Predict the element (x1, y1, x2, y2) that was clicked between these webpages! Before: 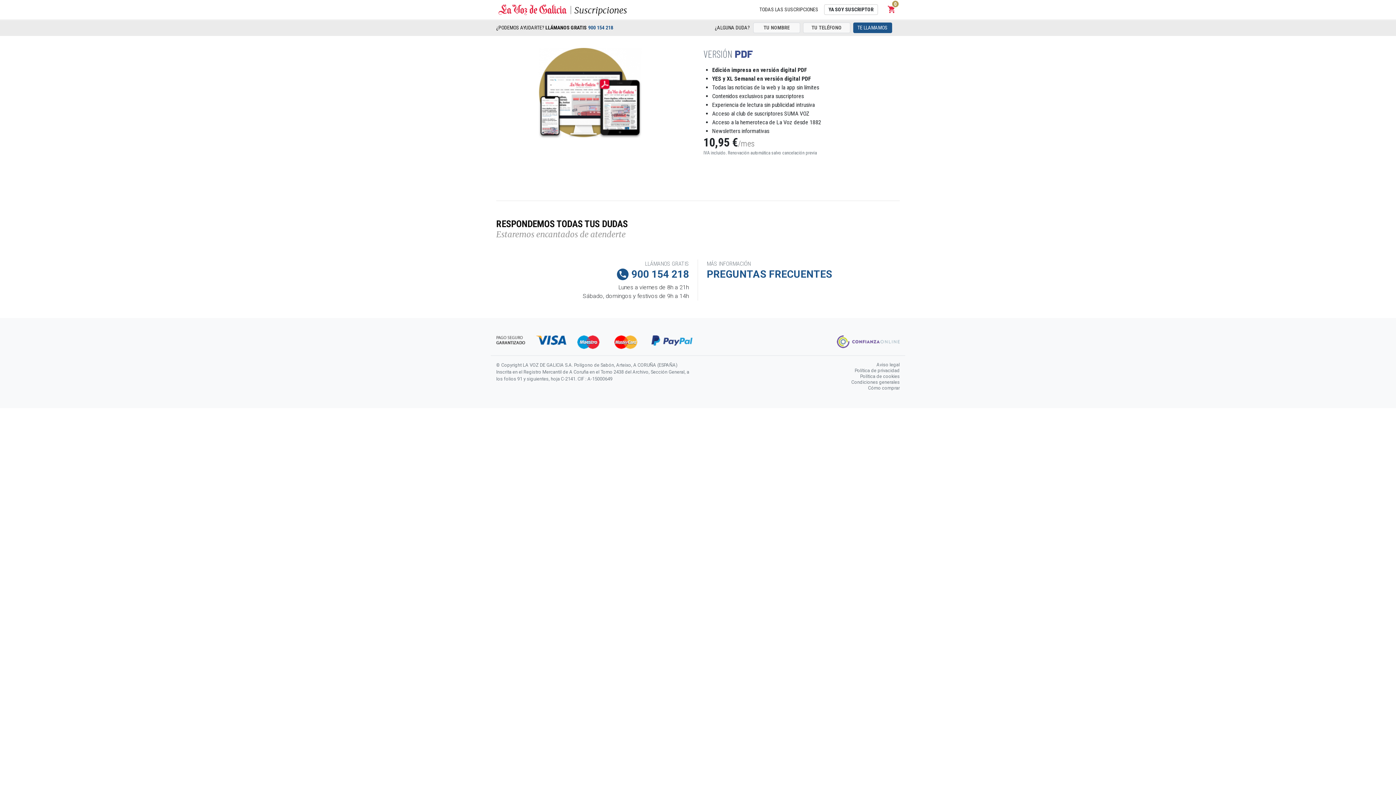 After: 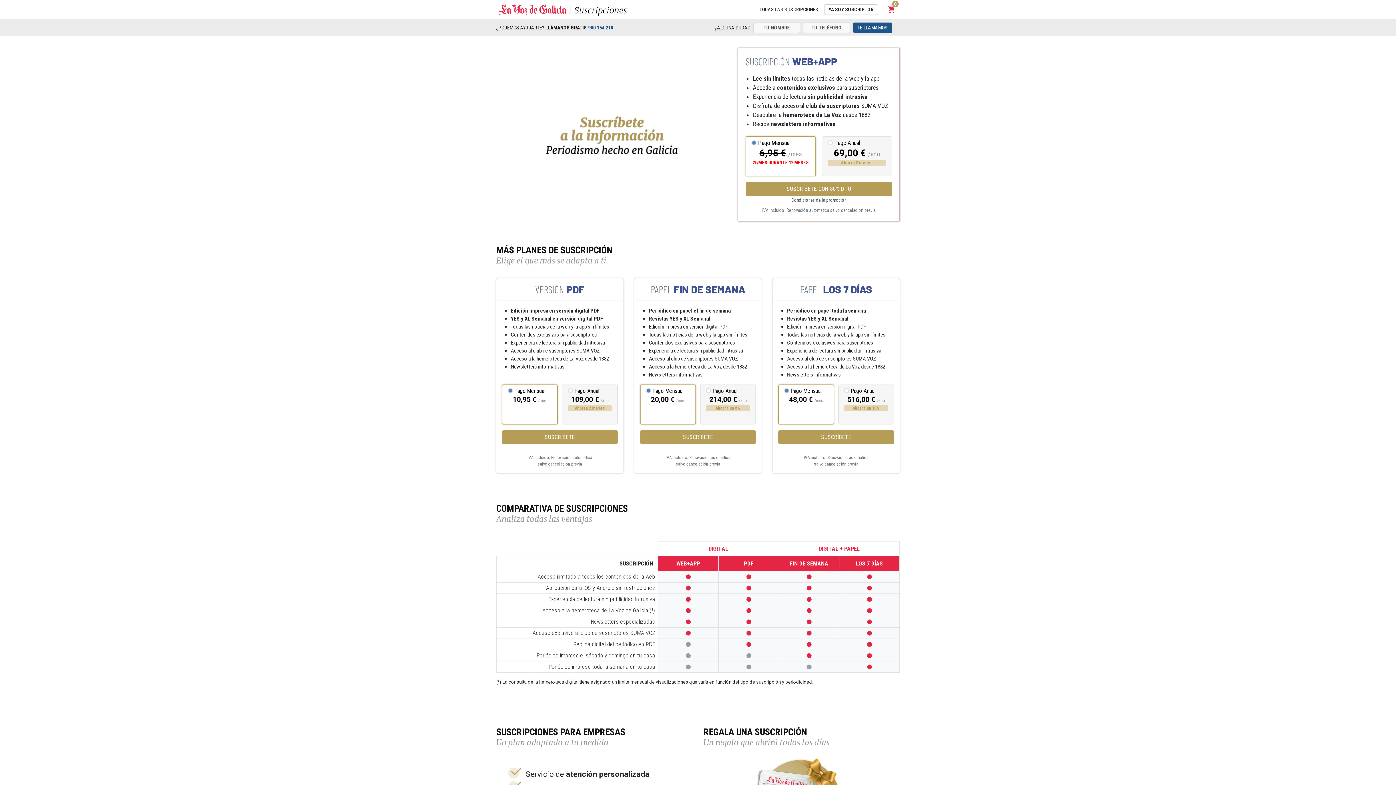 Action: bbox: (759, 2, 818, 16) label: TODAS LAS SUSCRIPCIONES